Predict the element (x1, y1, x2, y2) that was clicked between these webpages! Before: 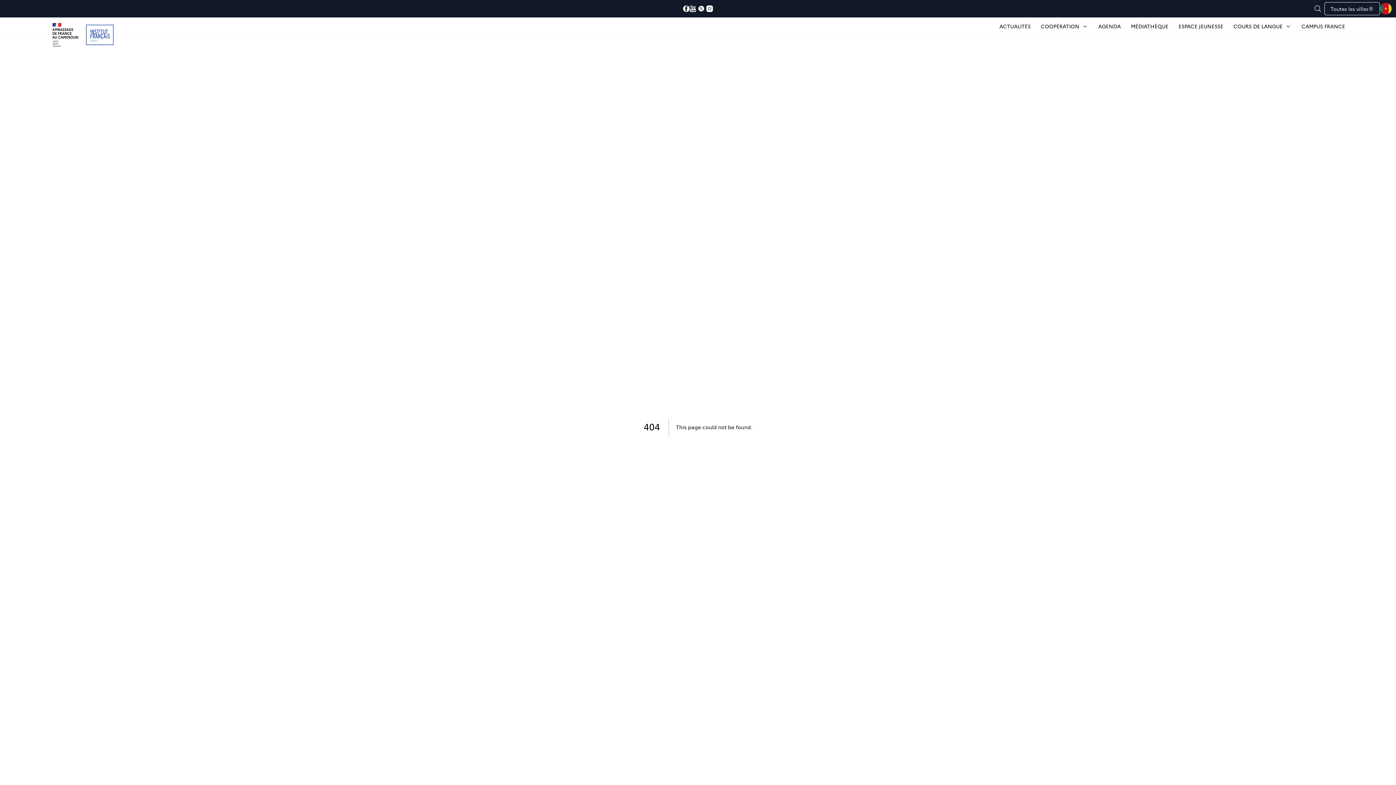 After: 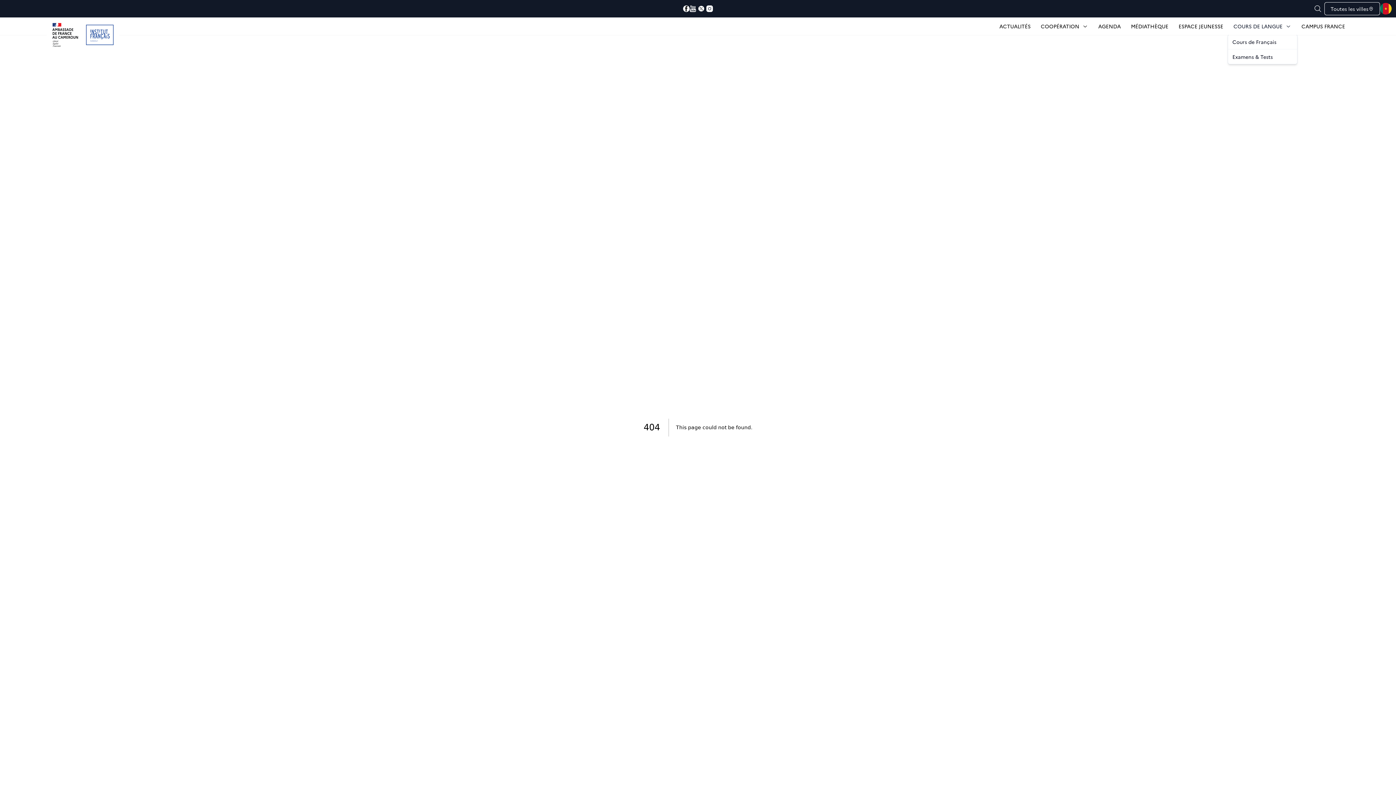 Action: bbox: (1229, 21, 1296, 31) label: COURS DE LANGUE